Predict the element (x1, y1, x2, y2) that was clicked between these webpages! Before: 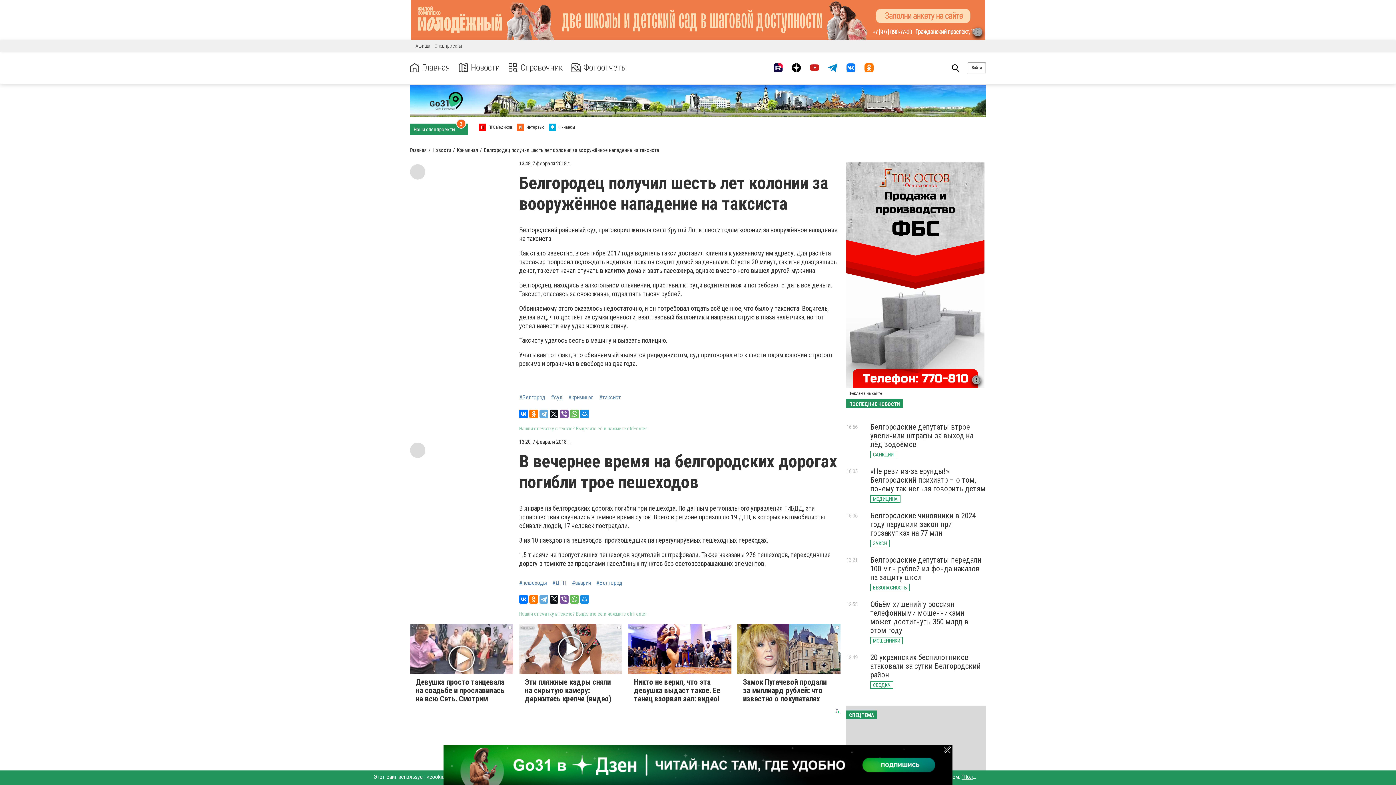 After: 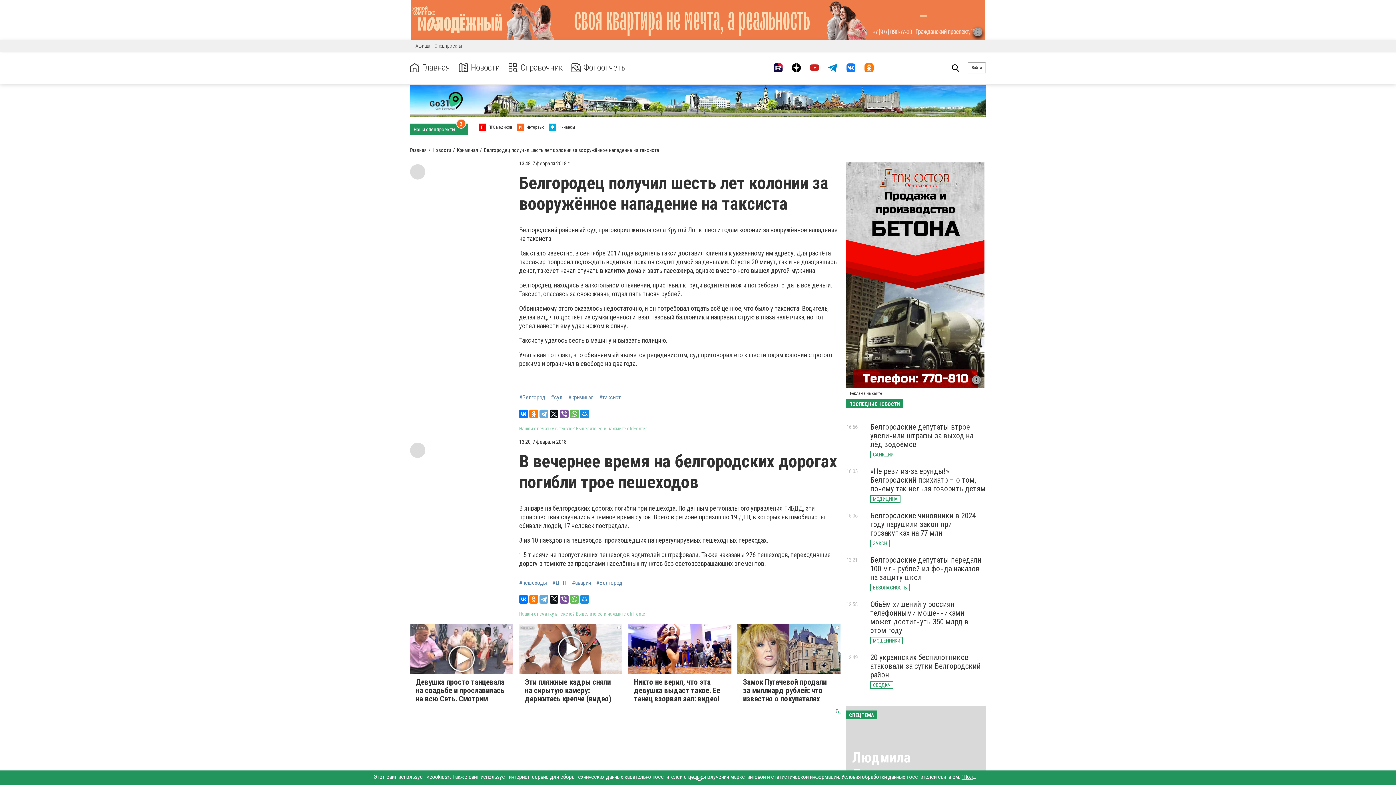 Action: bbox: (944, 746, 951, 753)